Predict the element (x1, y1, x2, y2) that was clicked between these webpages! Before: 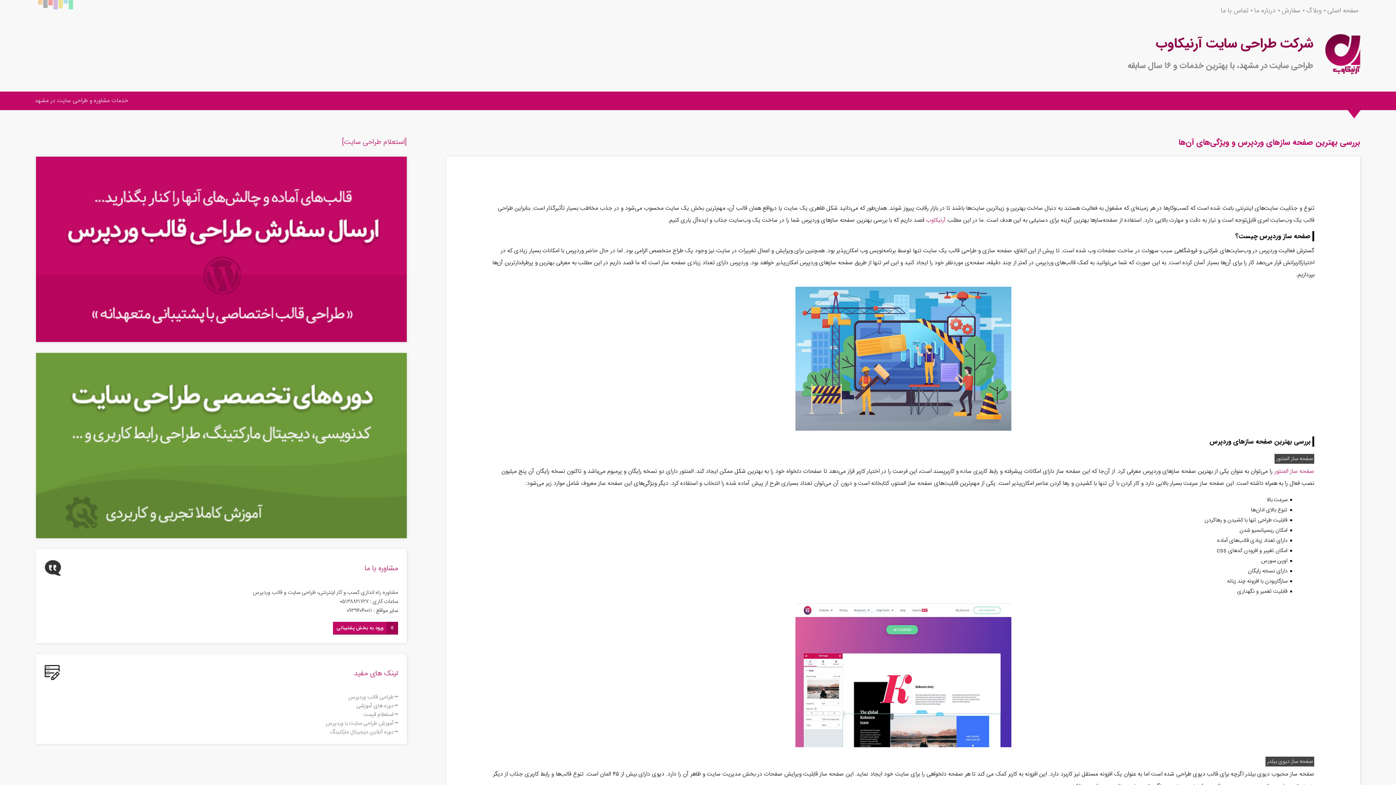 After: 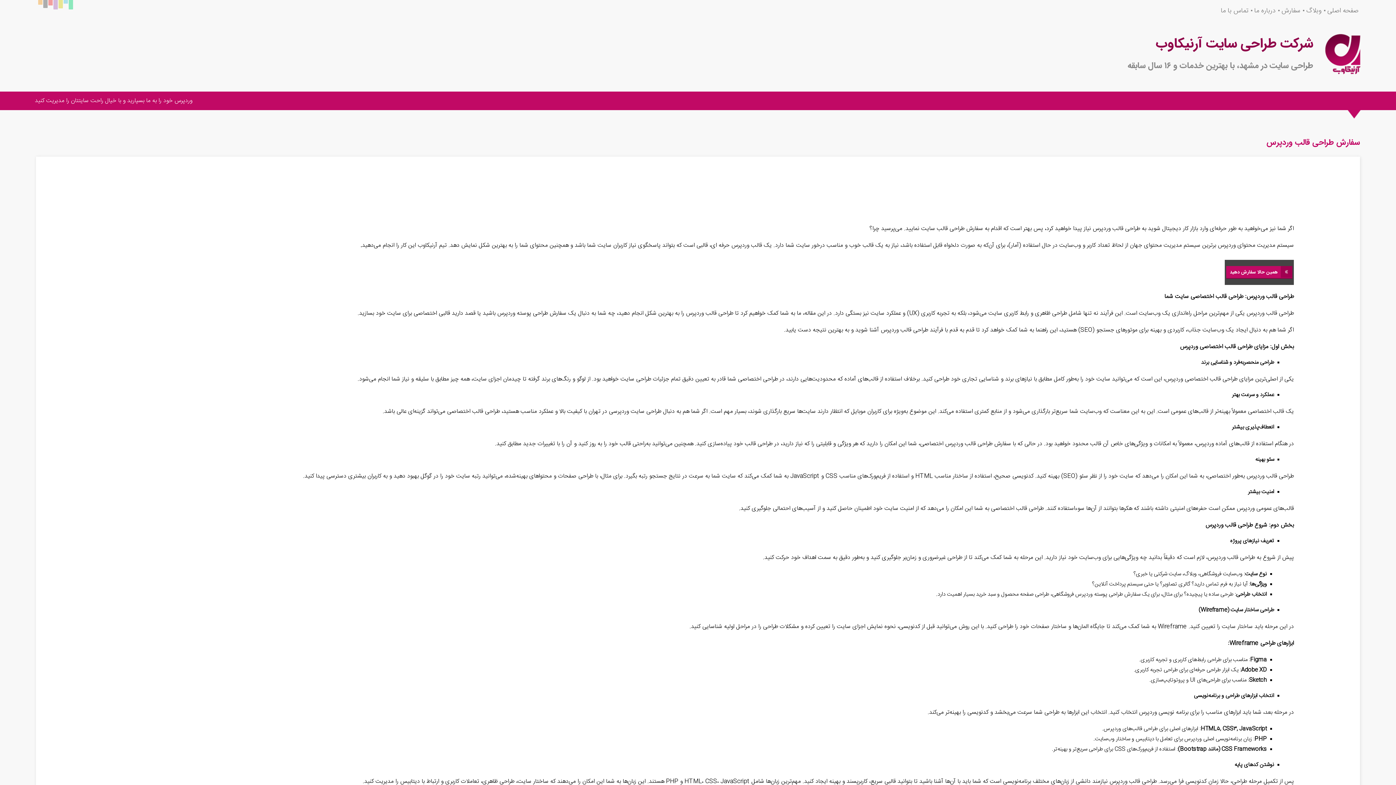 Action: bbox: (348, 693, 393, 702) label: طراحی قالب وردپرس